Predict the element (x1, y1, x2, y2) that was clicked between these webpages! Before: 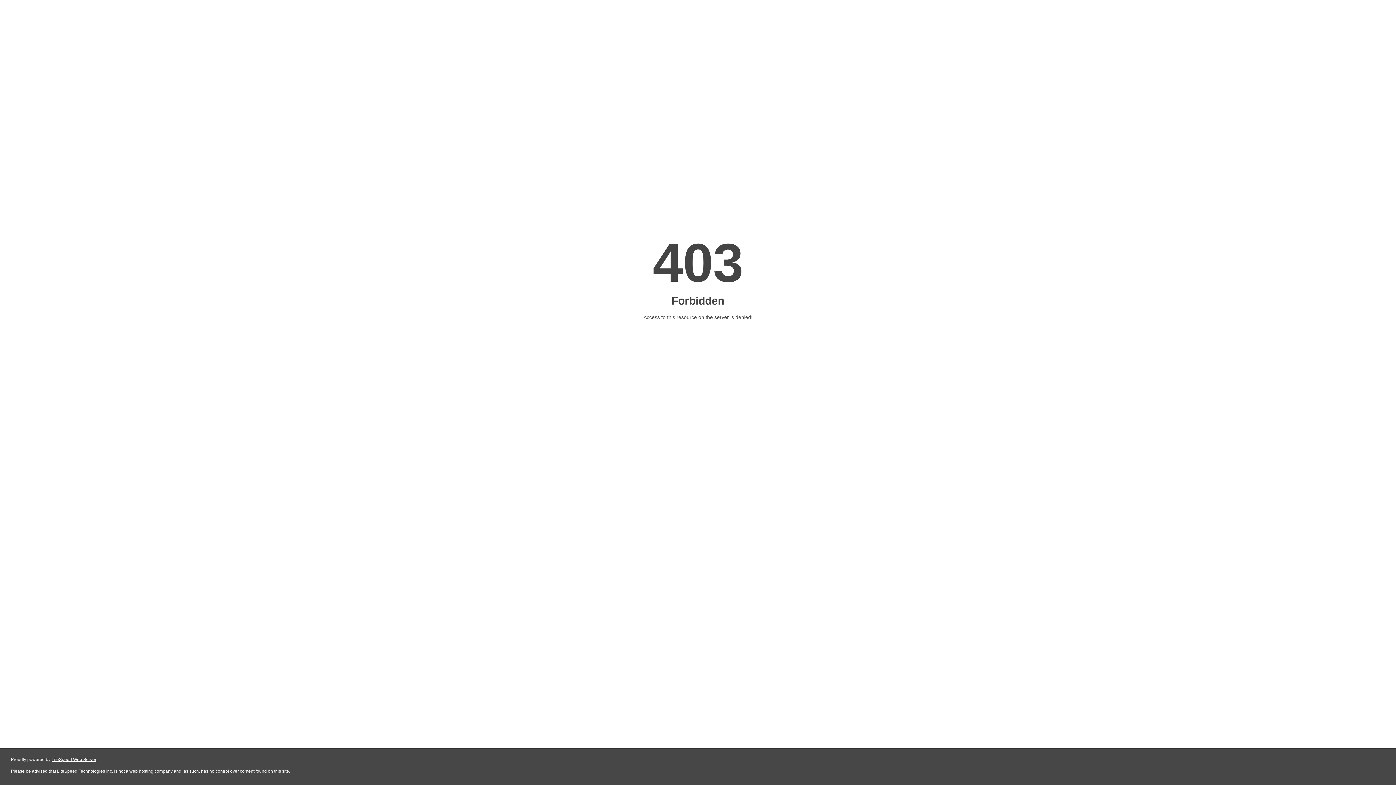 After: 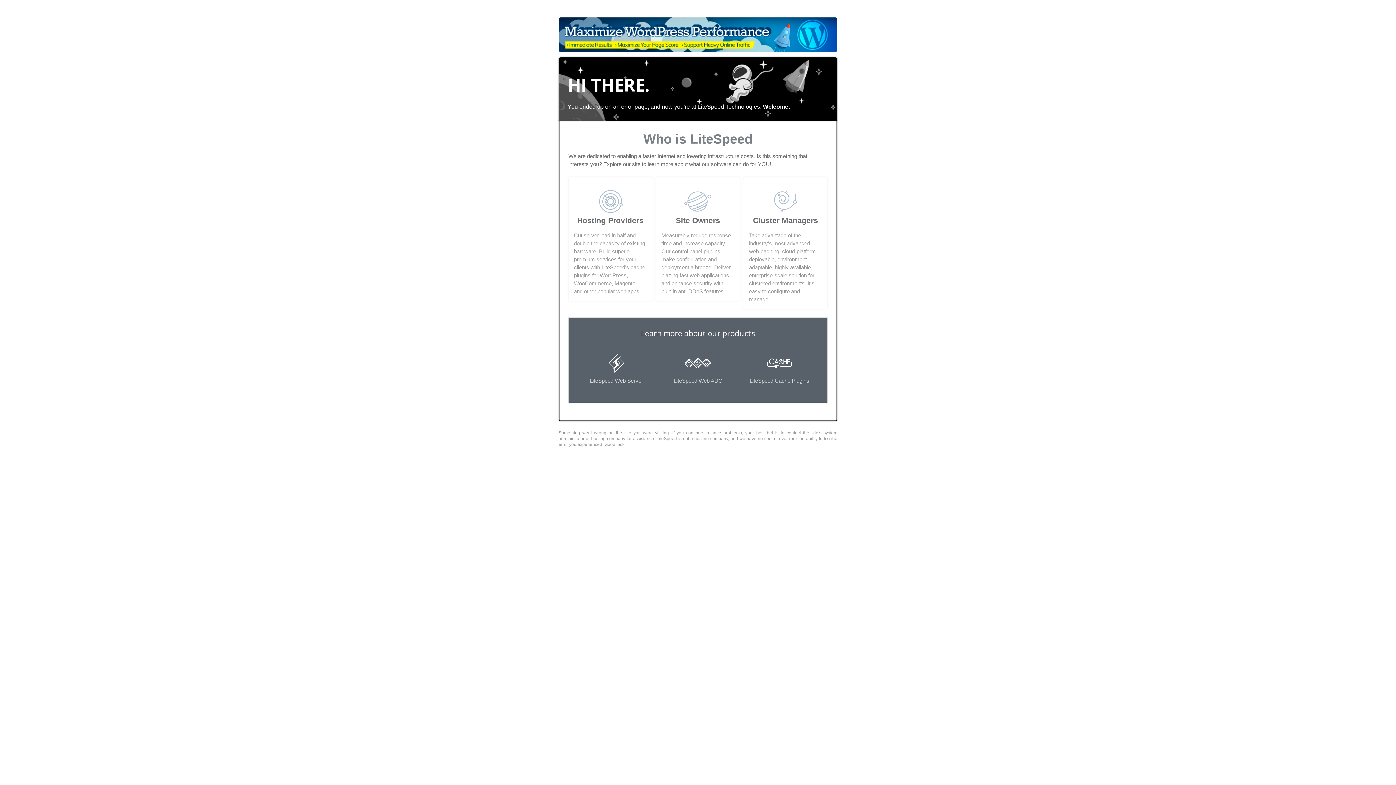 Action: label: LiteSpeed Web Server bbox: (51, 757, 96, 762)